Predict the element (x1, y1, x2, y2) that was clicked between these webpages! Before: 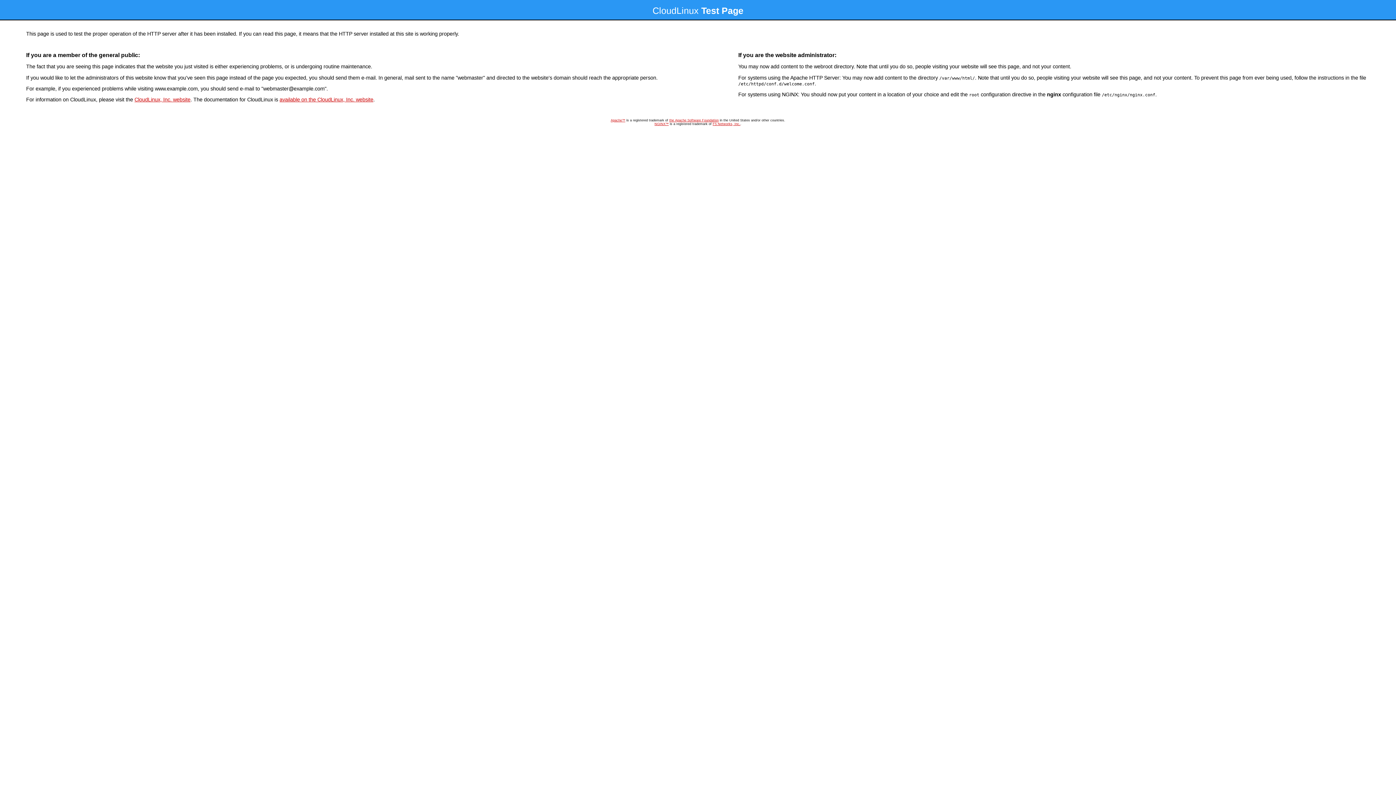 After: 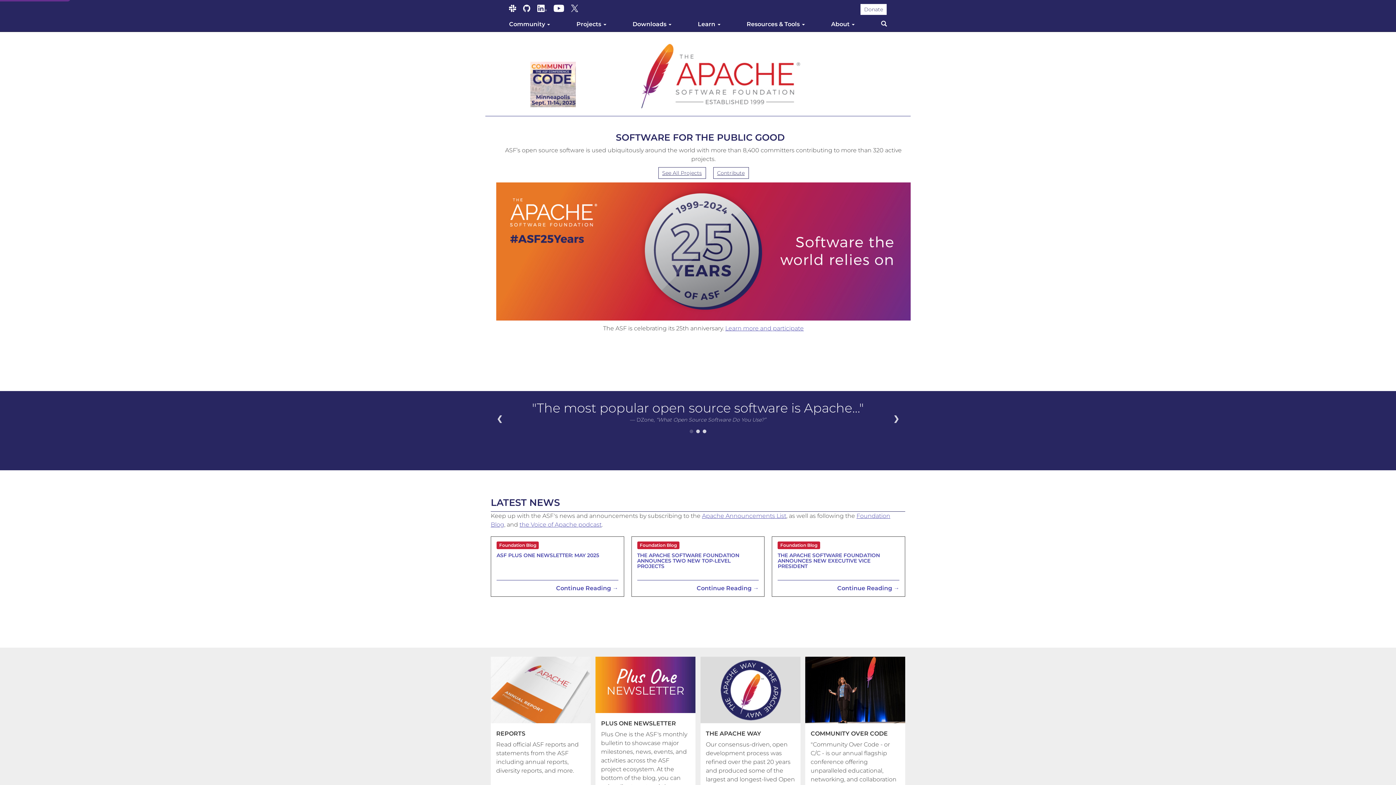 Action: bbox: (610, 118, 625, 122) label: Apache™